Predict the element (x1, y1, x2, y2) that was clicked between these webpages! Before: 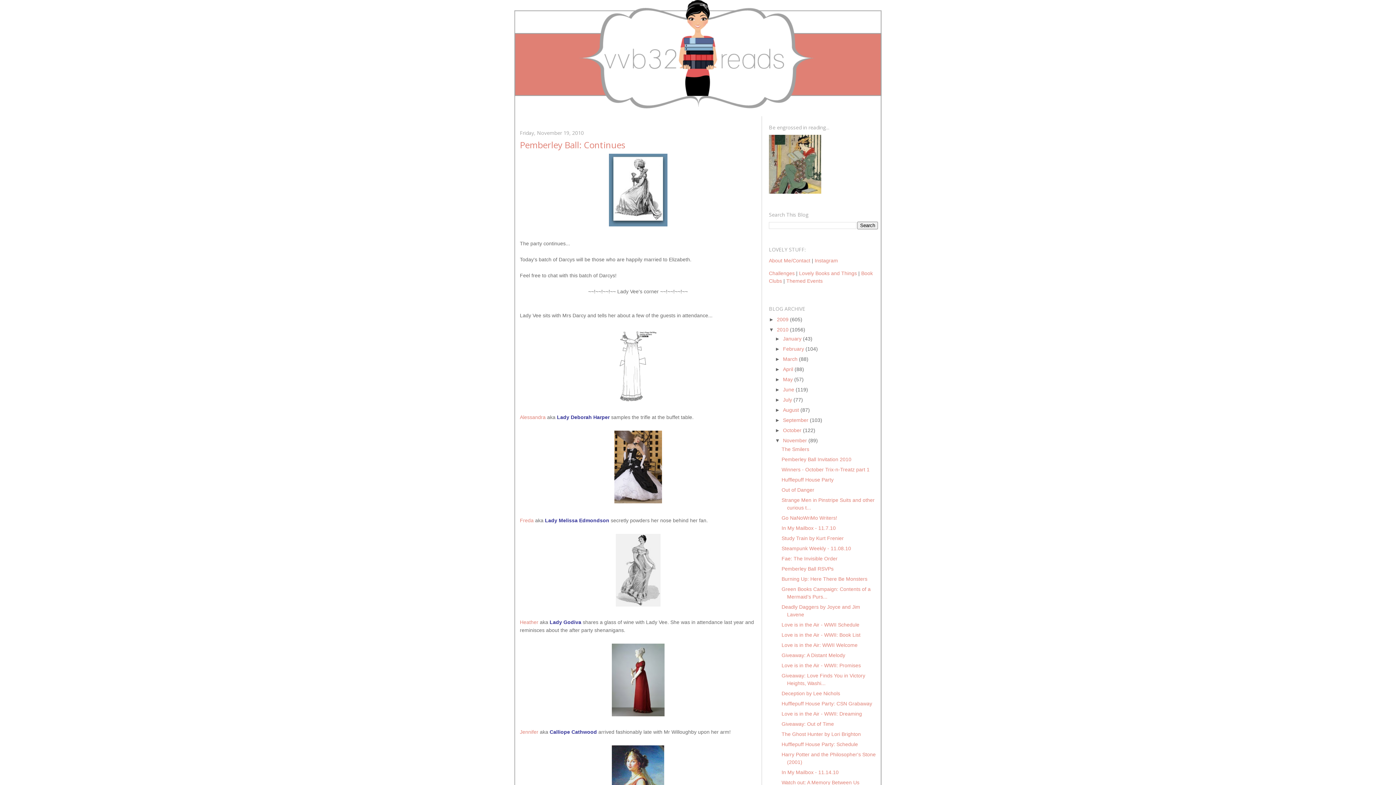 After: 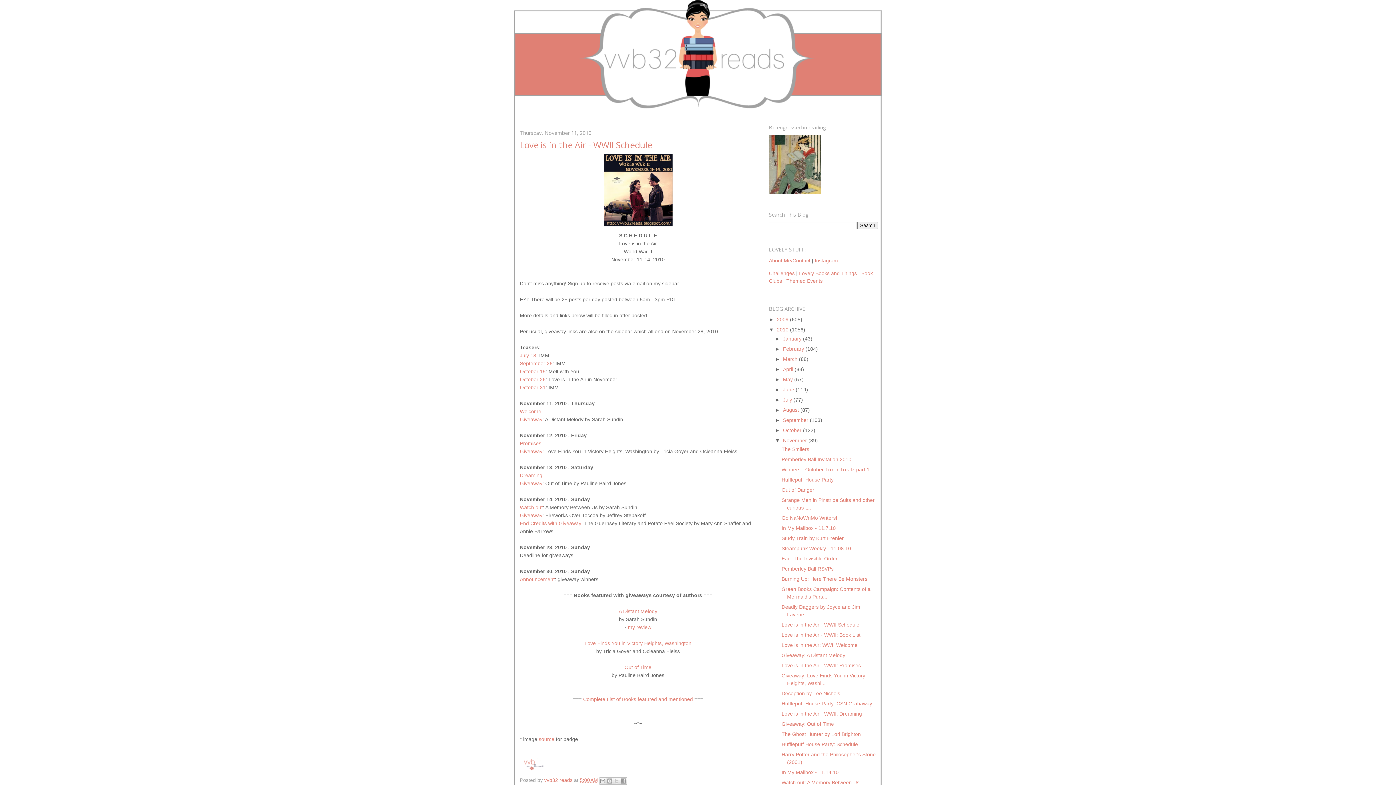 Action: bbox: (781, 622, 859, 628) label: Love is in the Air - WWII Schedule